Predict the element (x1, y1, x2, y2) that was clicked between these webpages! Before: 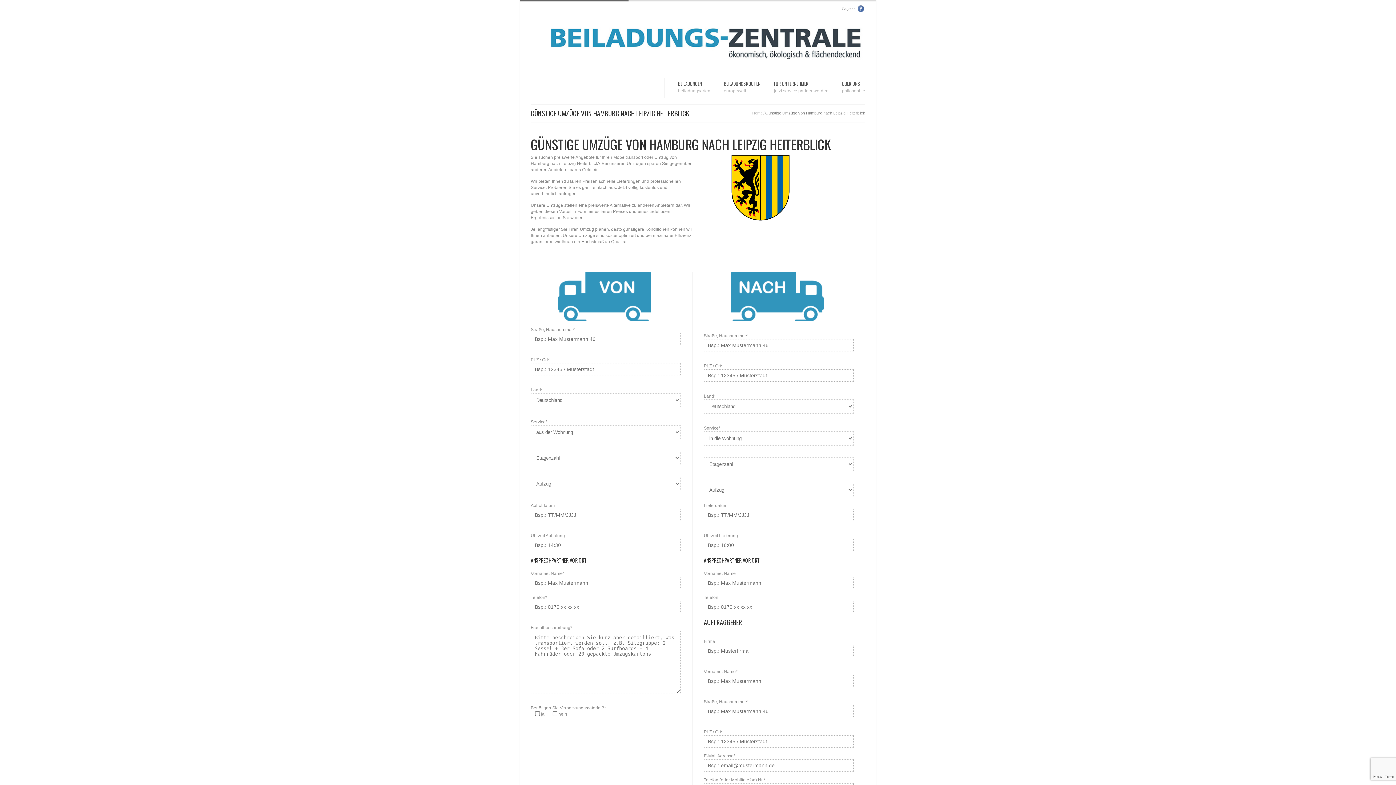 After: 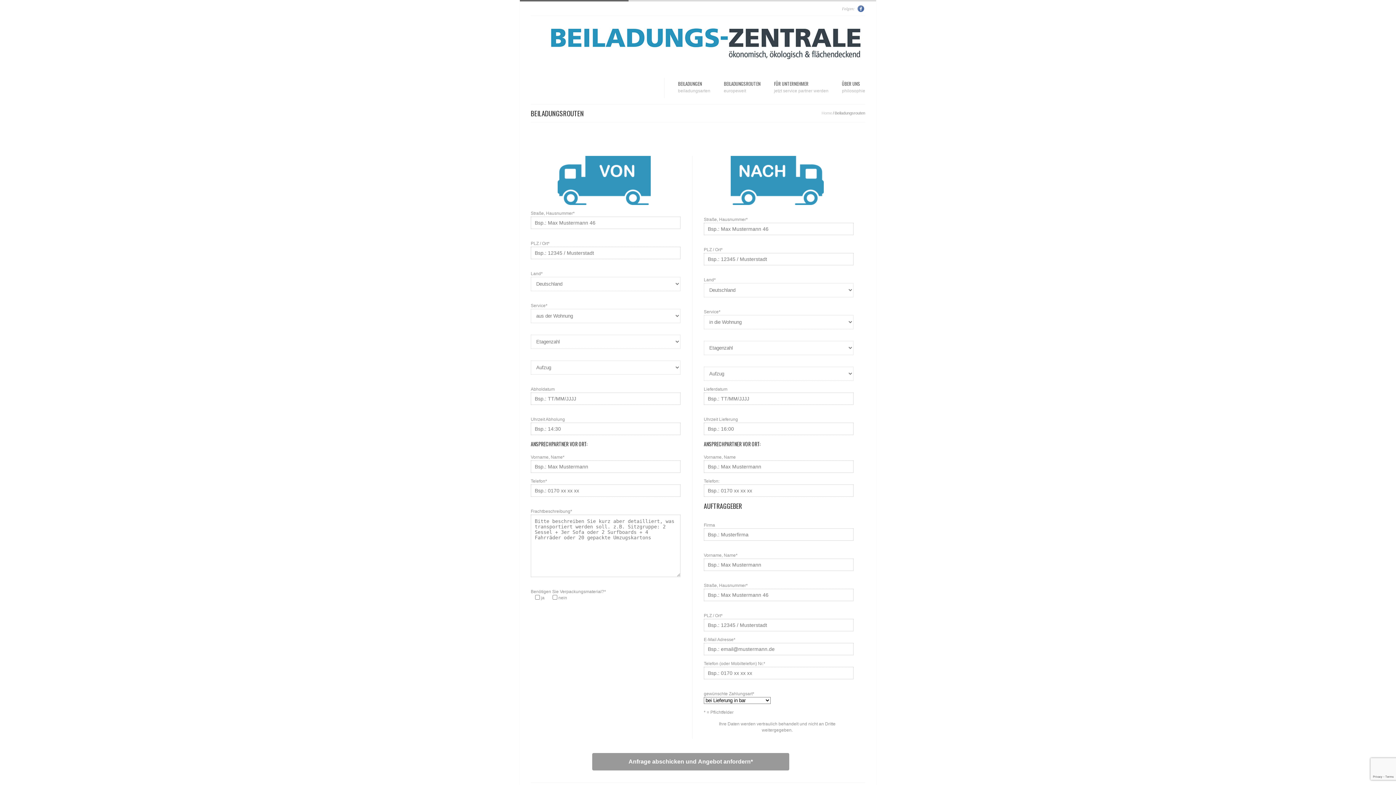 Action: bbox: (724, 79, 760, 95) label: BEILADUNGSROUTEN
europeweit